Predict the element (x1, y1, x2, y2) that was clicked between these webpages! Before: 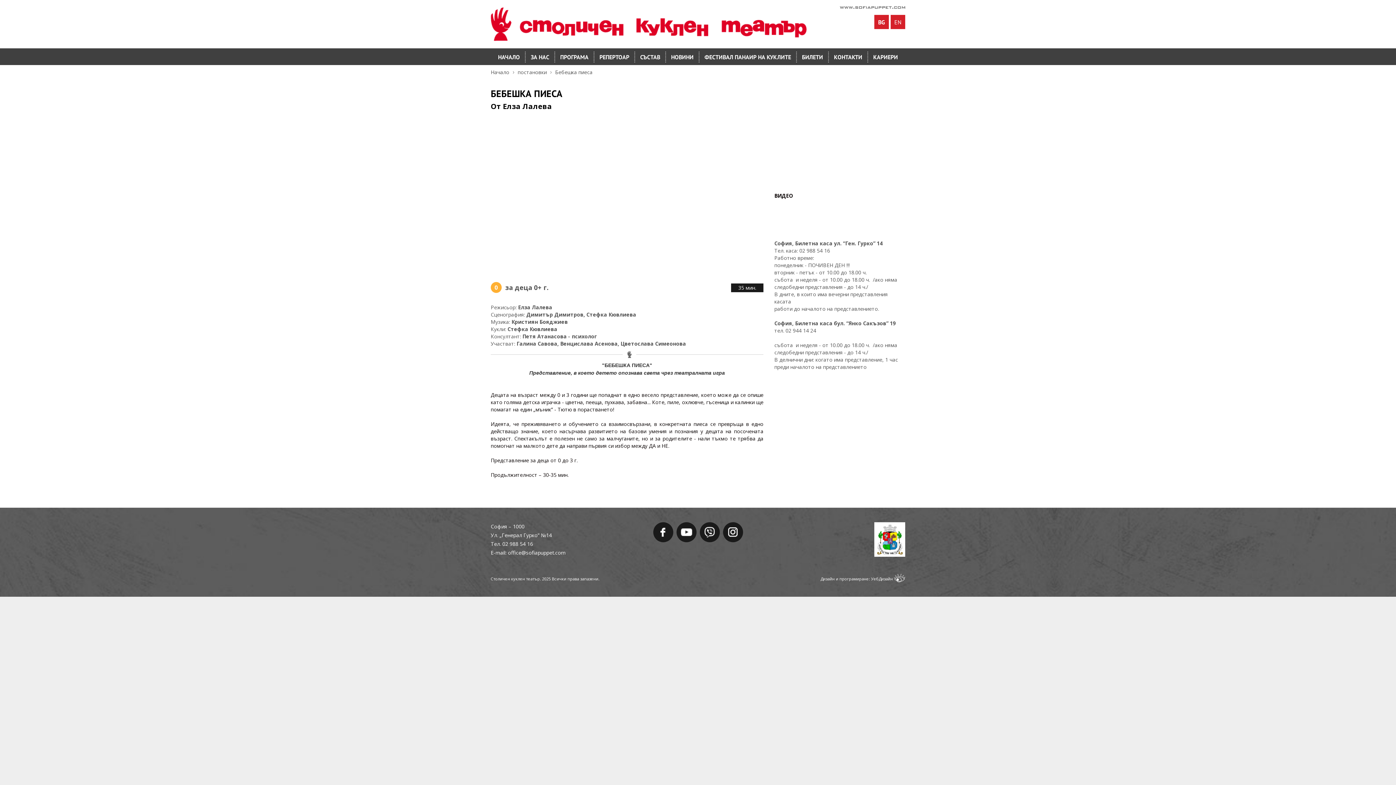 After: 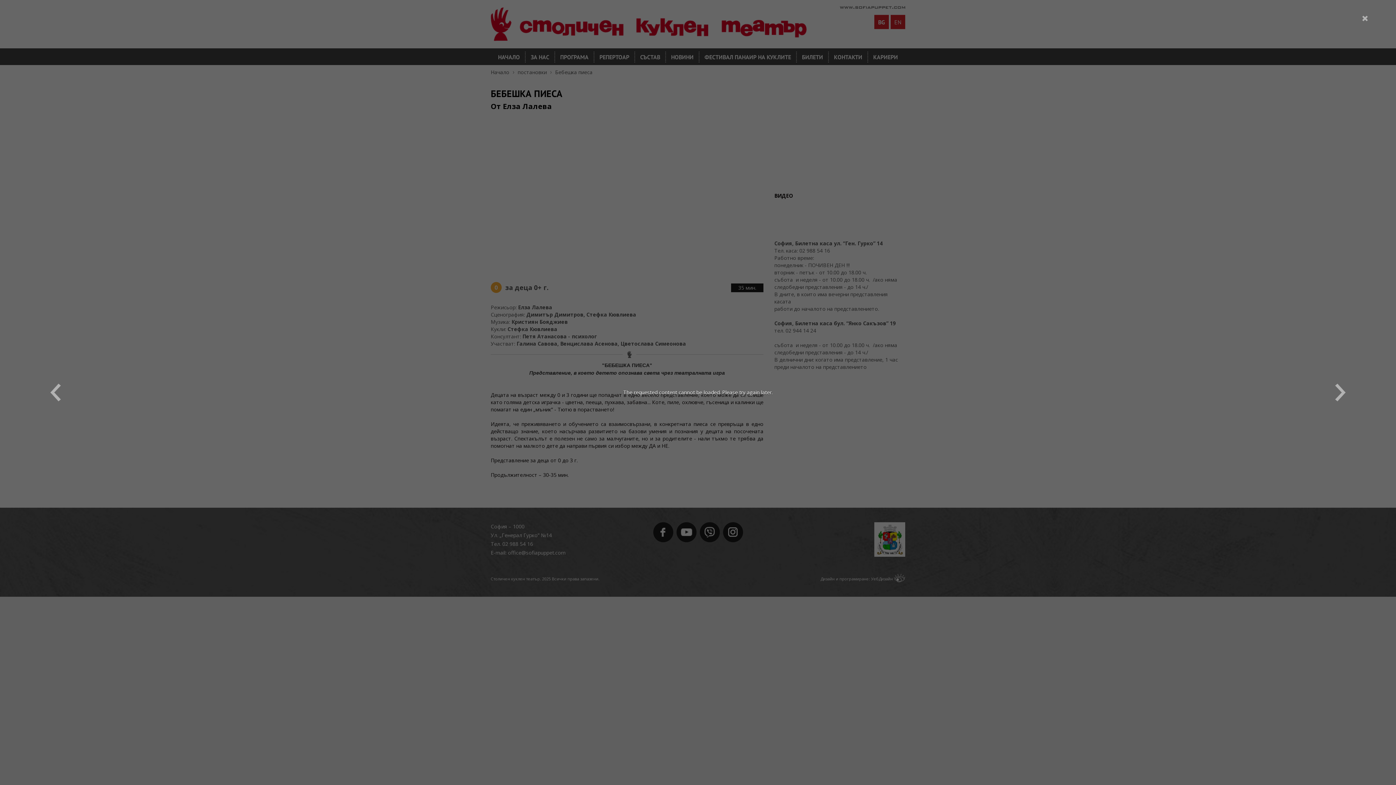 Action: bbox: (774, 158, 816, 188)